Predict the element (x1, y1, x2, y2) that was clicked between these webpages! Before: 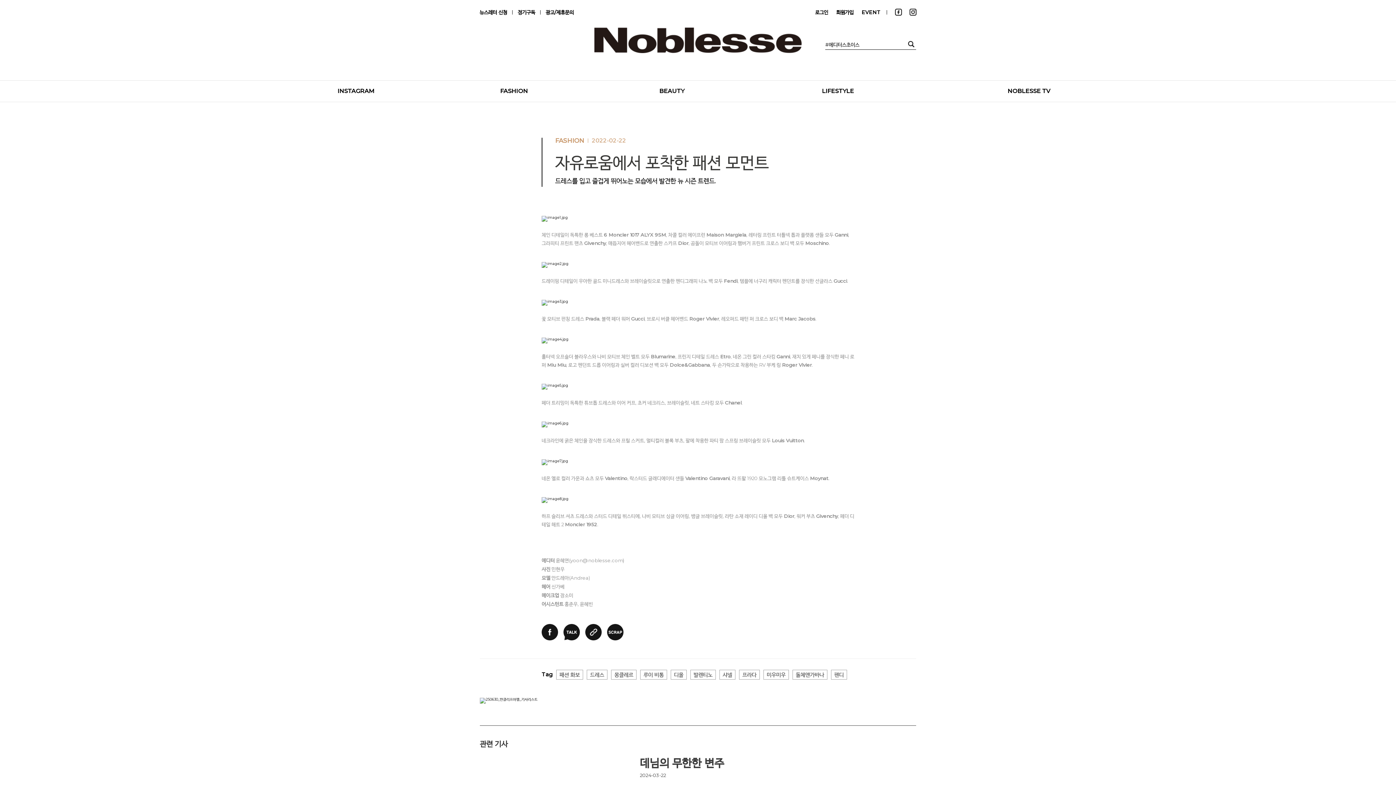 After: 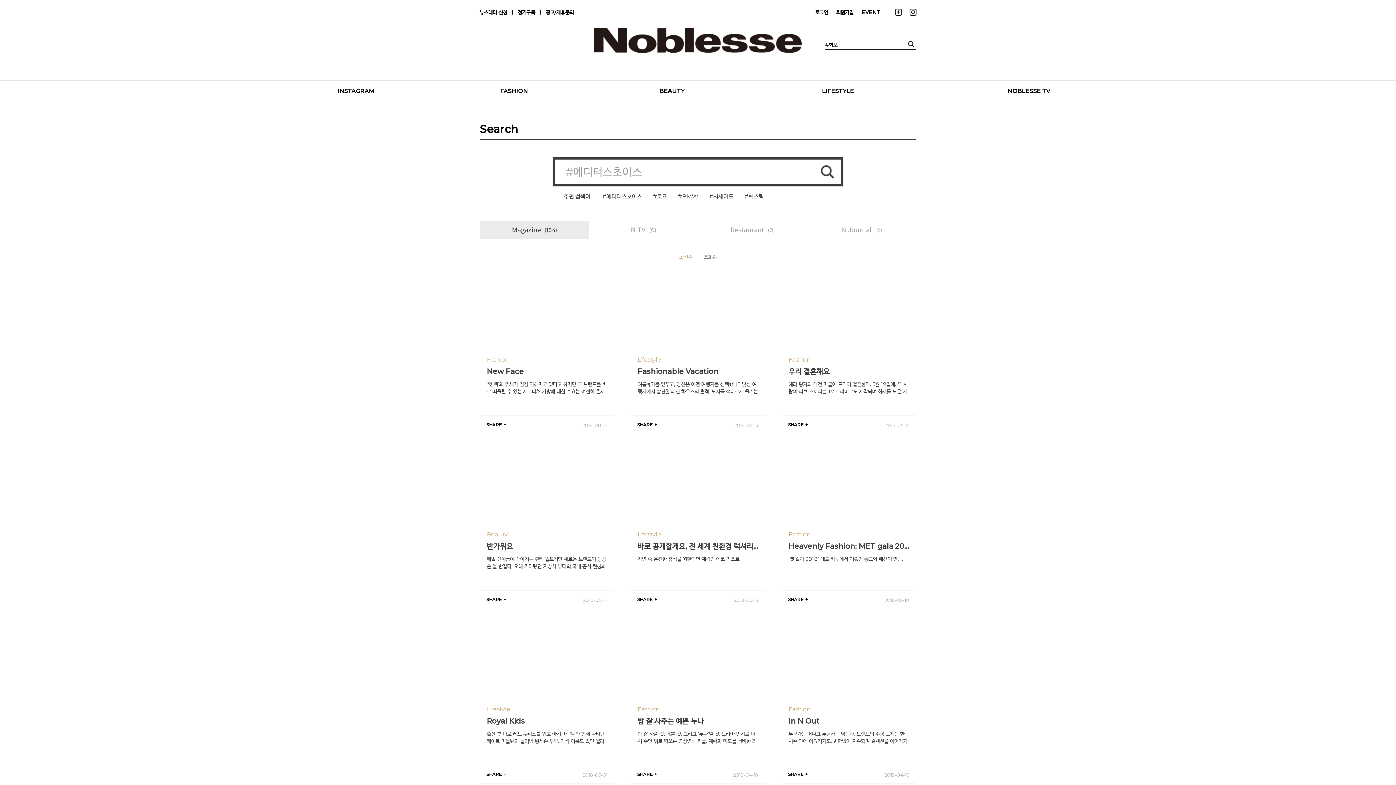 Action: bbox: (906, 38, 916, 49)